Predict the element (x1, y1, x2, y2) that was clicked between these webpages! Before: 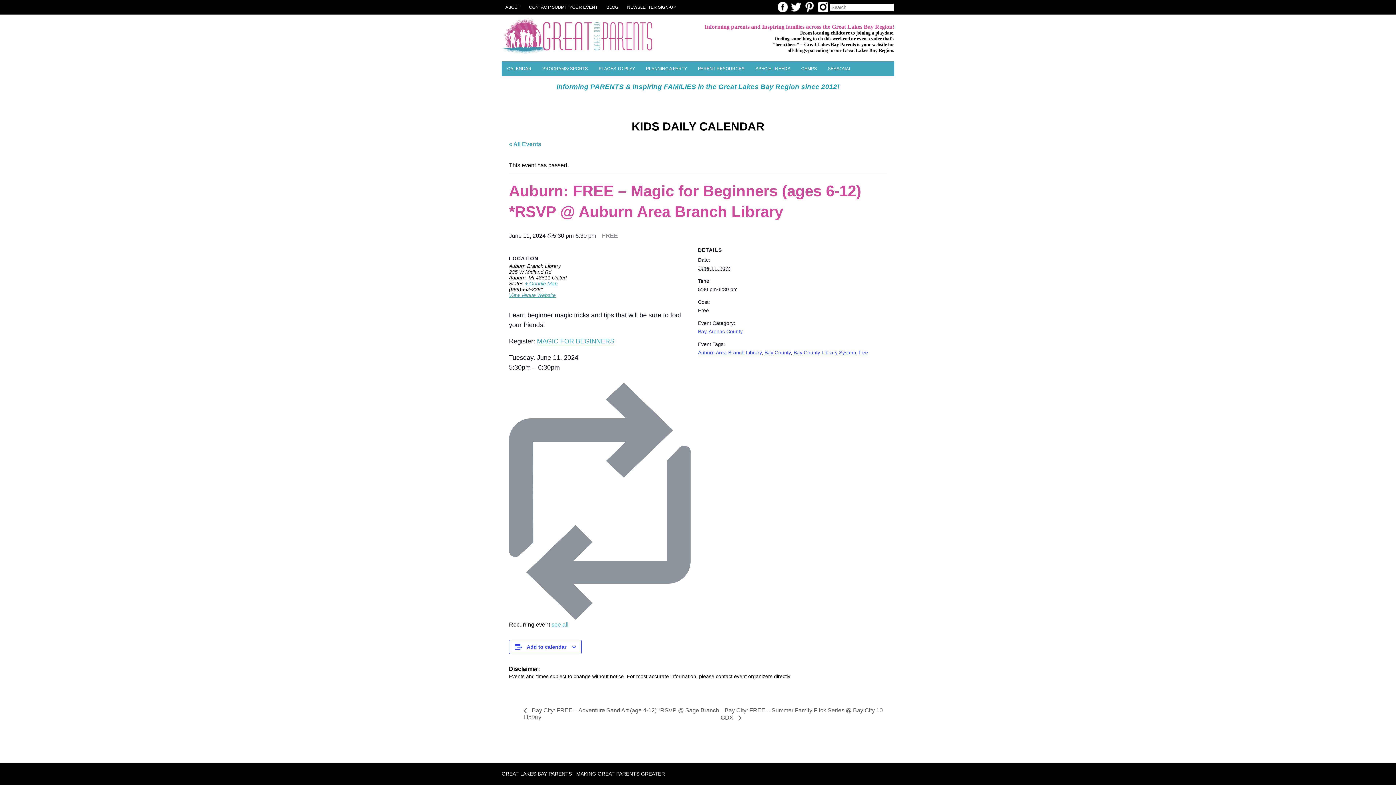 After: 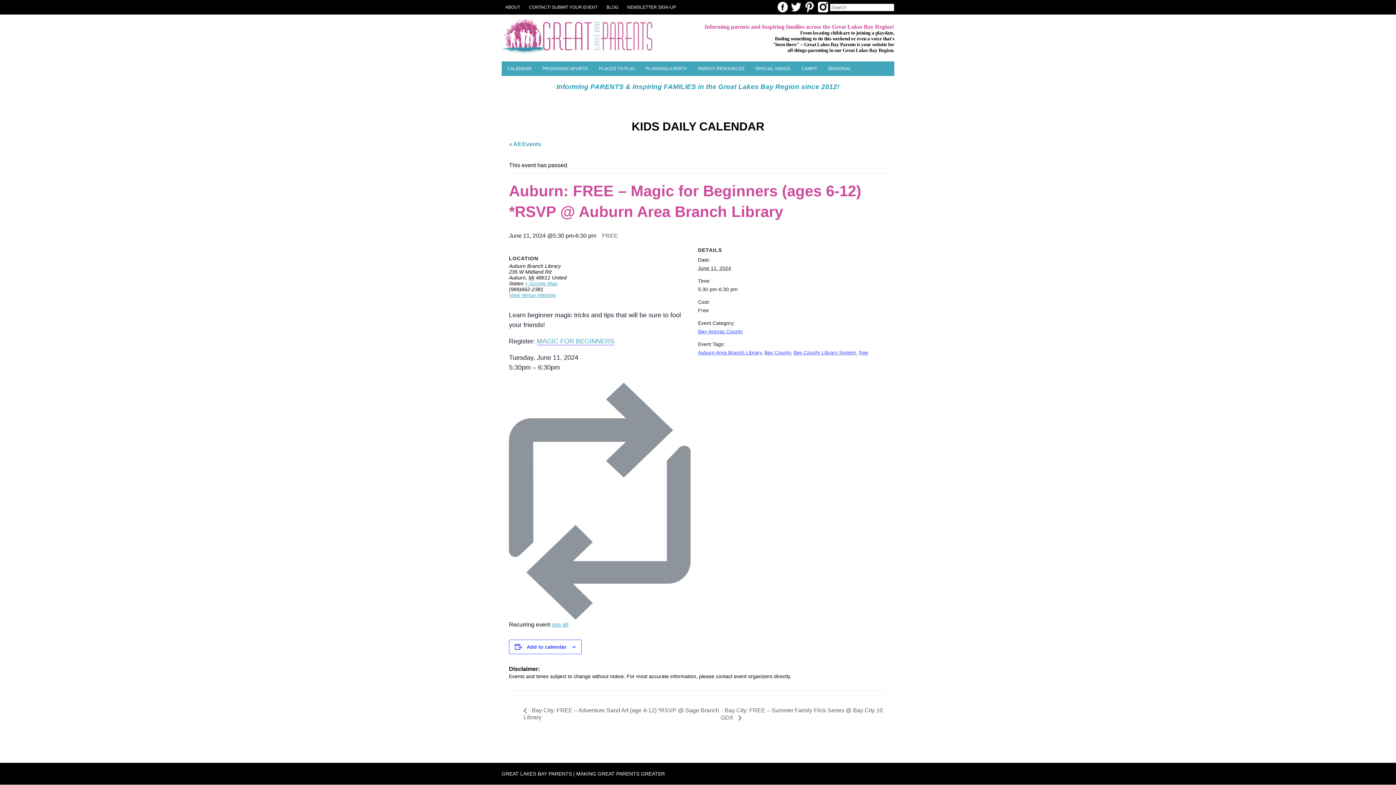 Action: bbox: (525, 280, 557, 286) label: + Google Map